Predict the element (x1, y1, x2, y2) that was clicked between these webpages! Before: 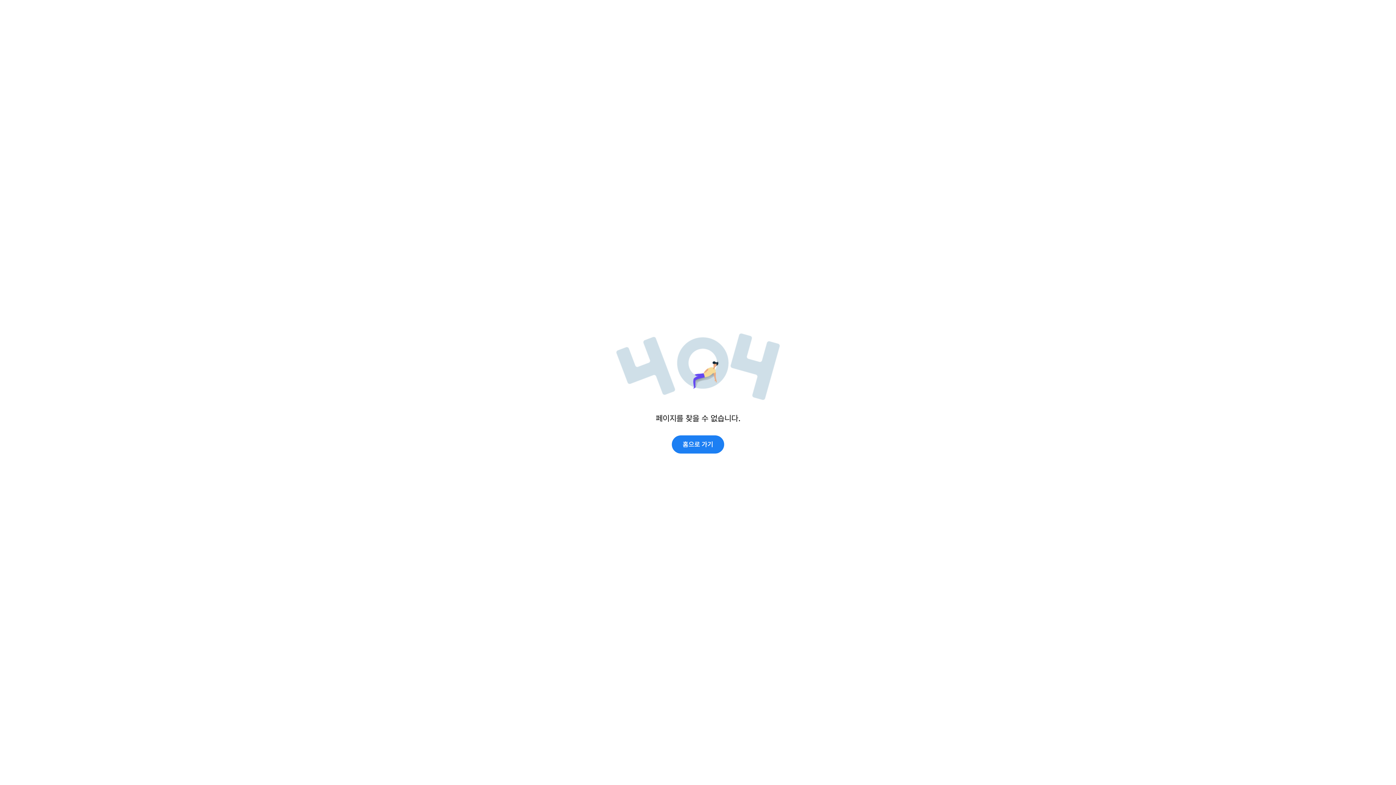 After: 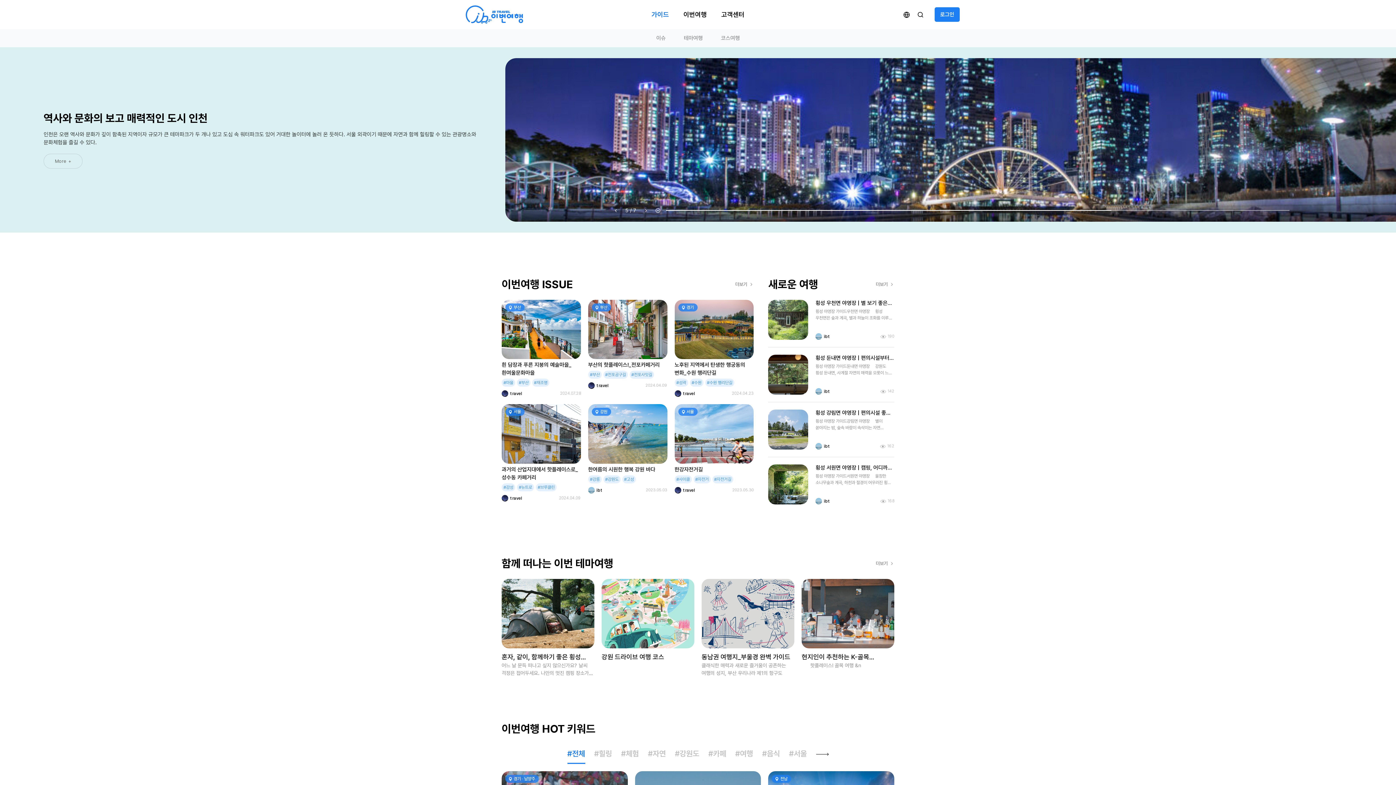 Action: bbox: (672, 435, 724, 453) label: 홈으로 가기